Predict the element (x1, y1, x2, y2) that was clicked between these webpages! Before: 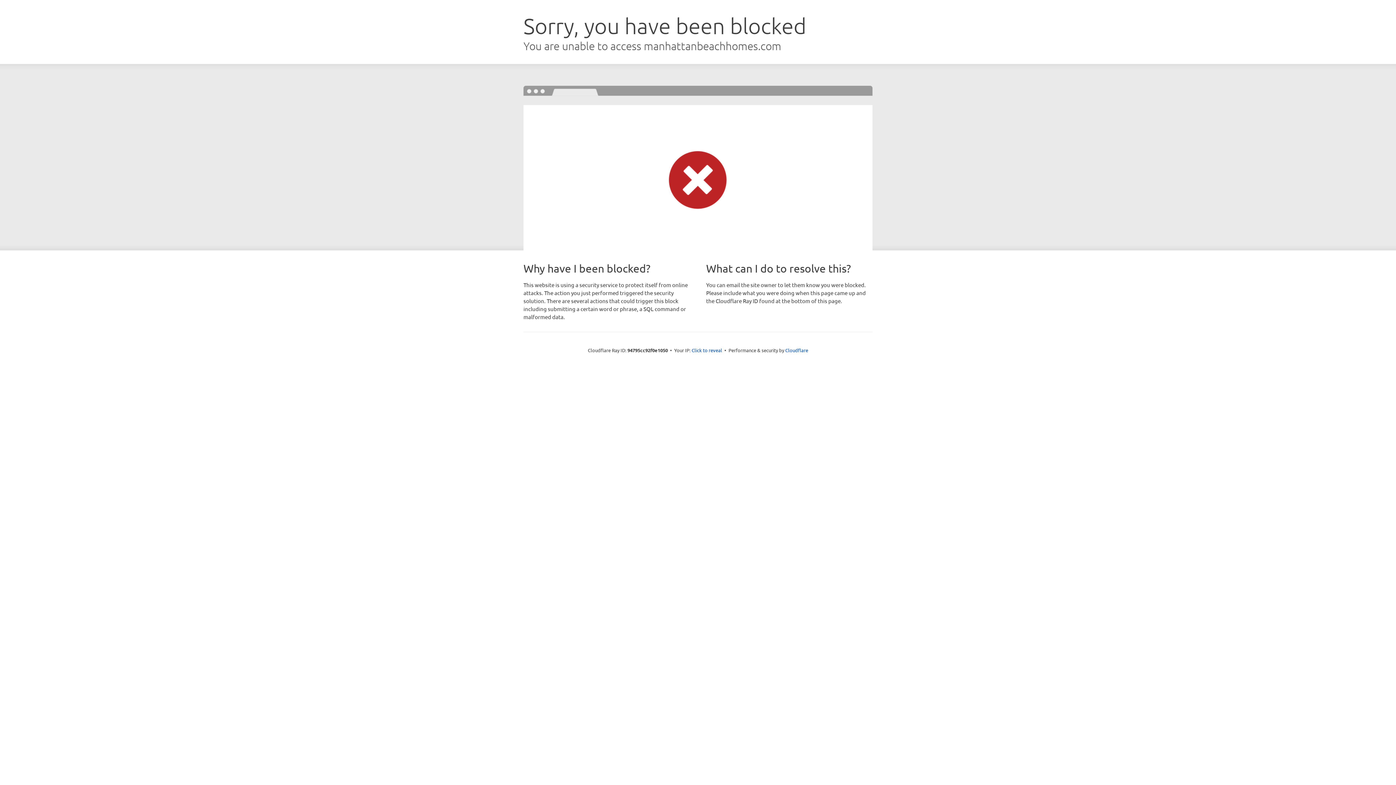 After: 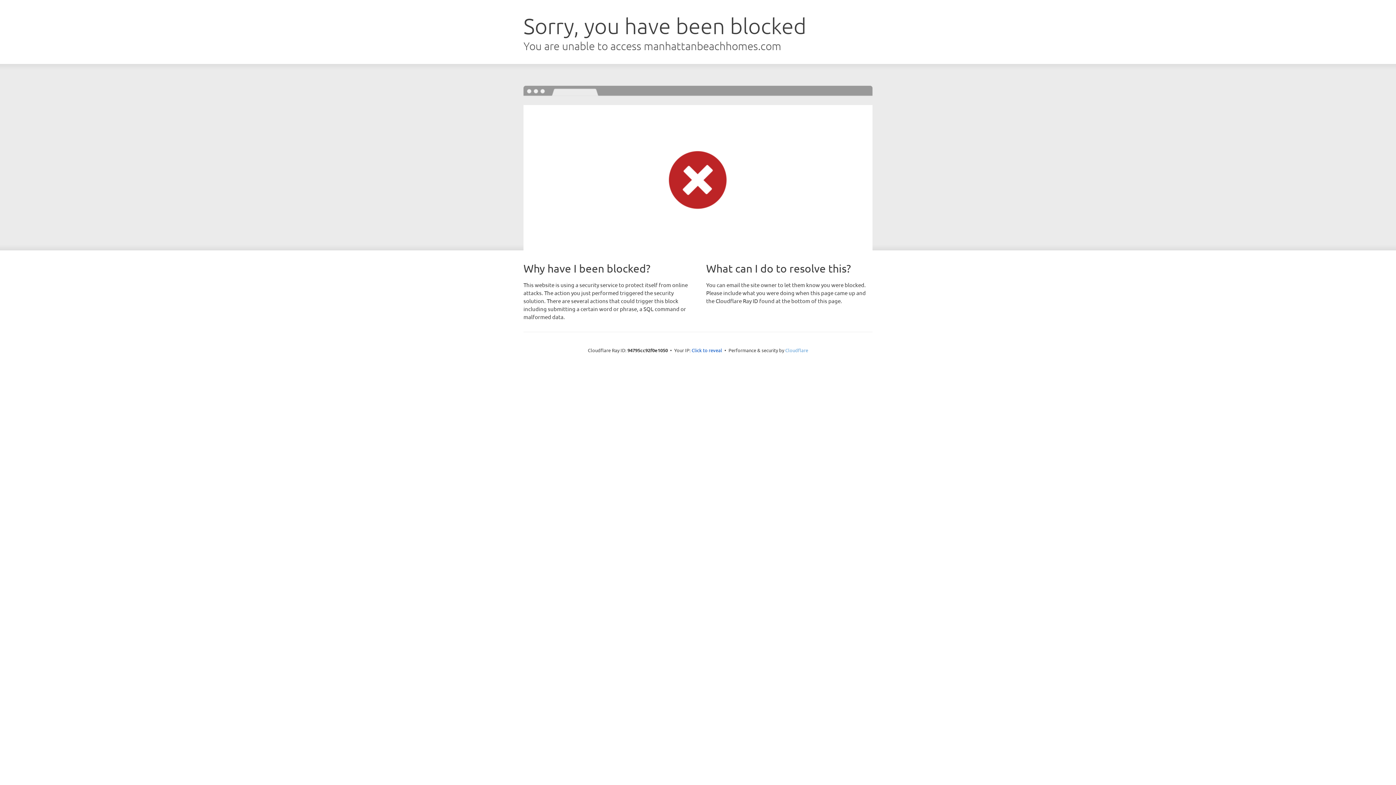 Action: label: Cloudflare bbox: (785, 347, 808, 353)